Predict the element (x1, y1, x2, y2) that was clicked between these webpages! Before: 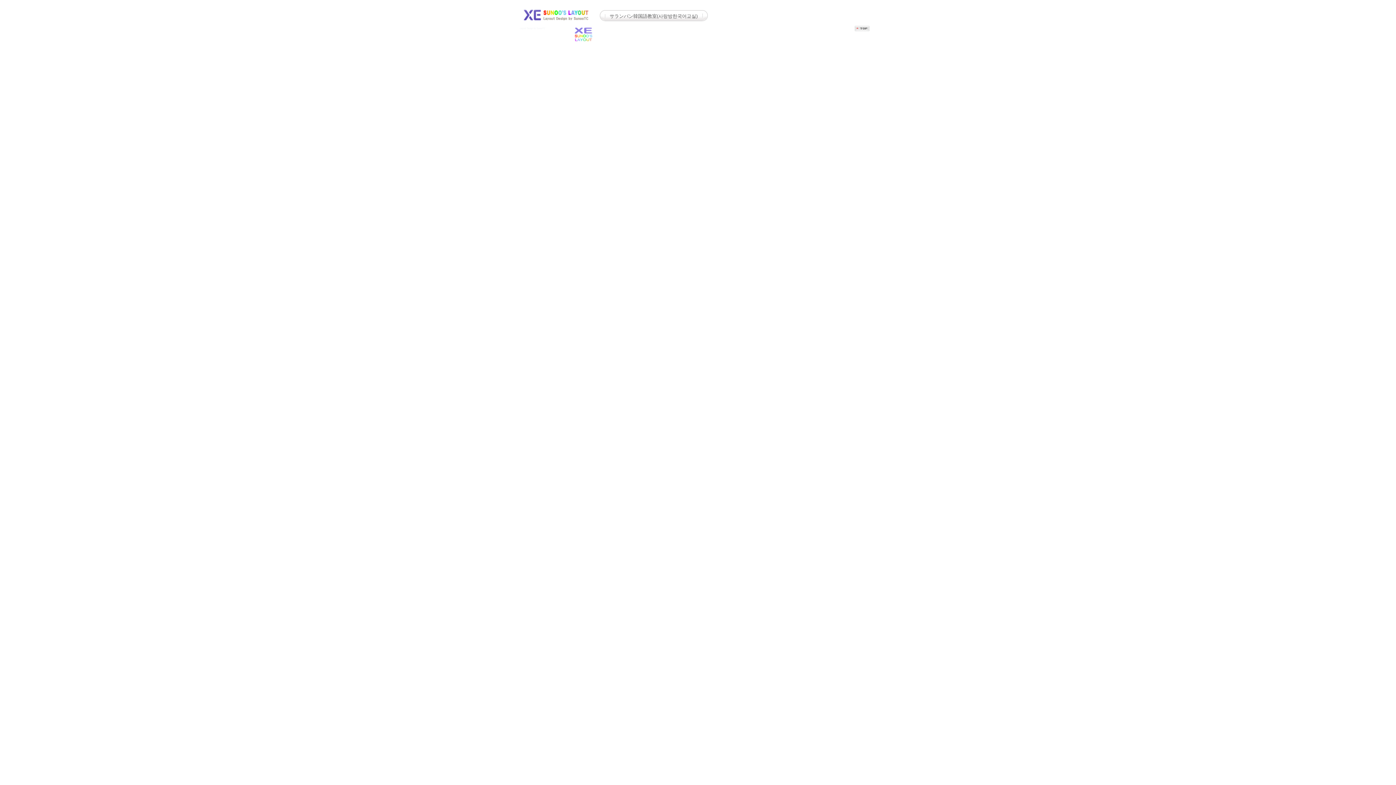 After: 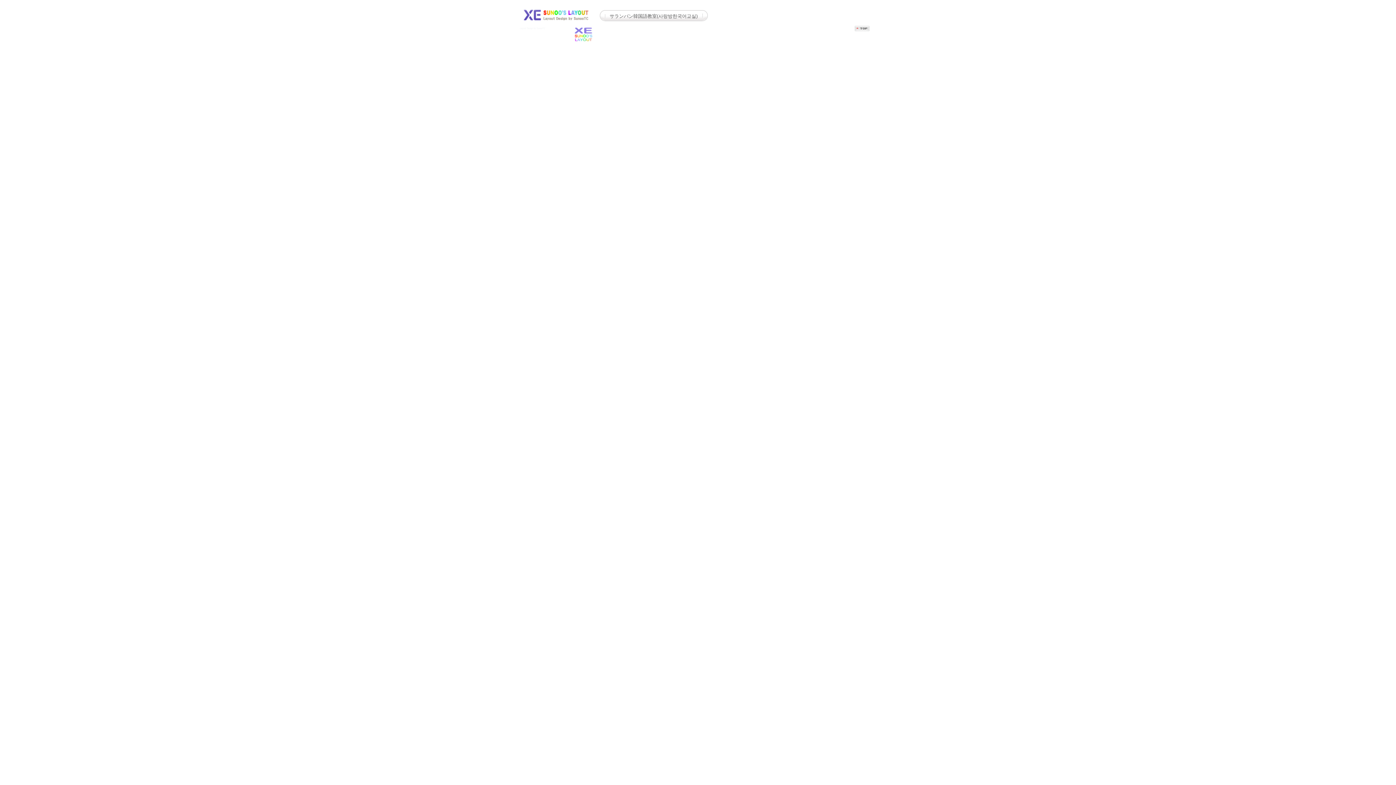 Action: bbox: (574, 37, 592, 42)